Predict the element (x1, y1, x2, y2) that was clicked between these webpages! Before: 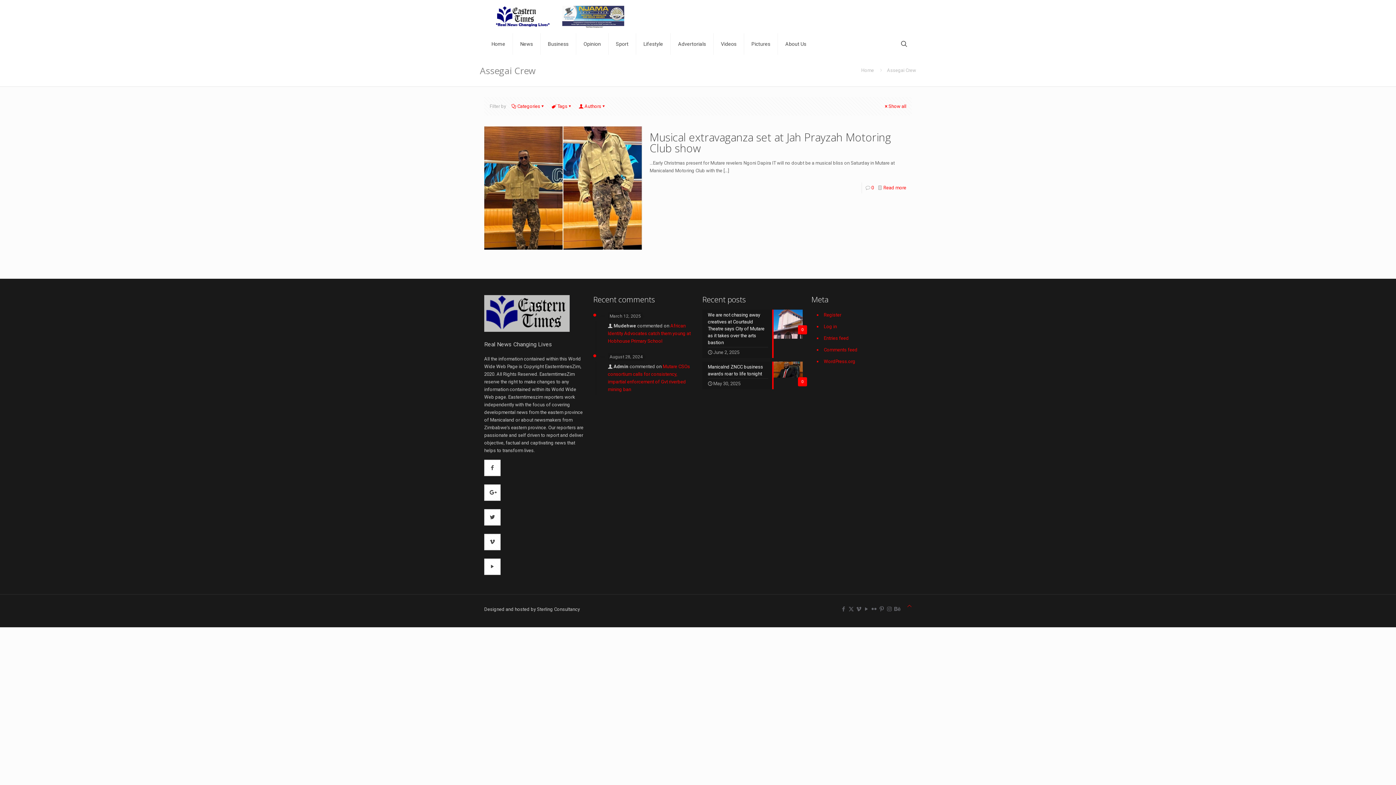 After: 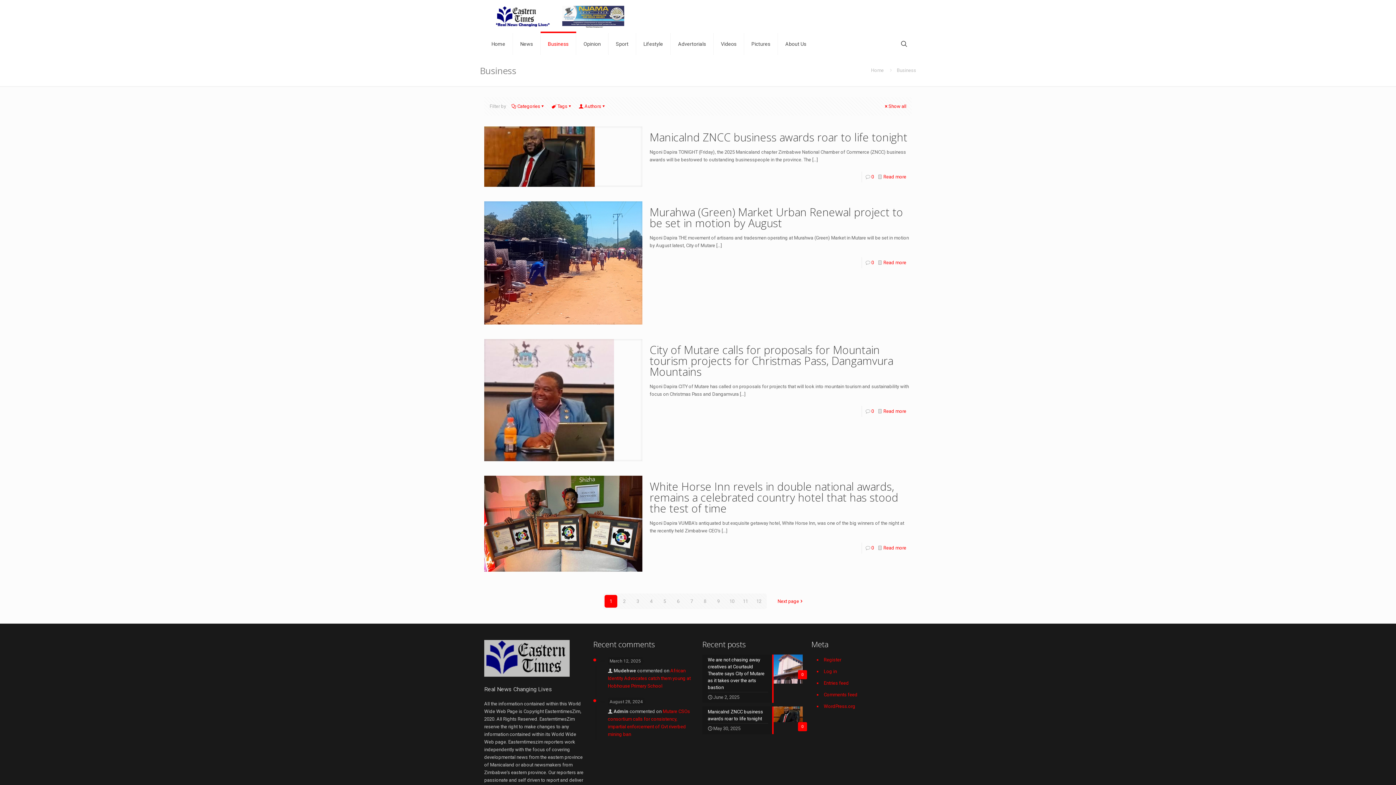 Action: bbox: (540, 32, 576, 54) label: Business